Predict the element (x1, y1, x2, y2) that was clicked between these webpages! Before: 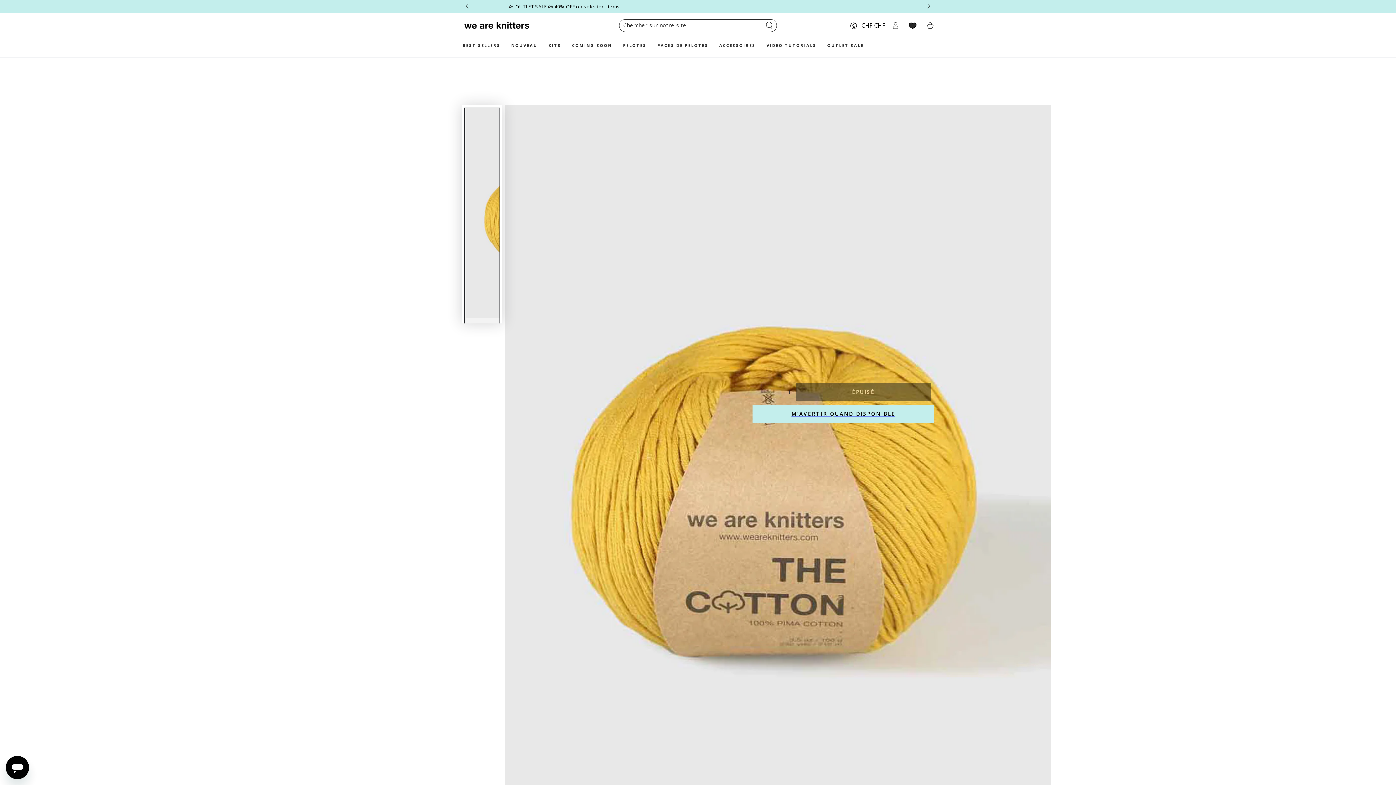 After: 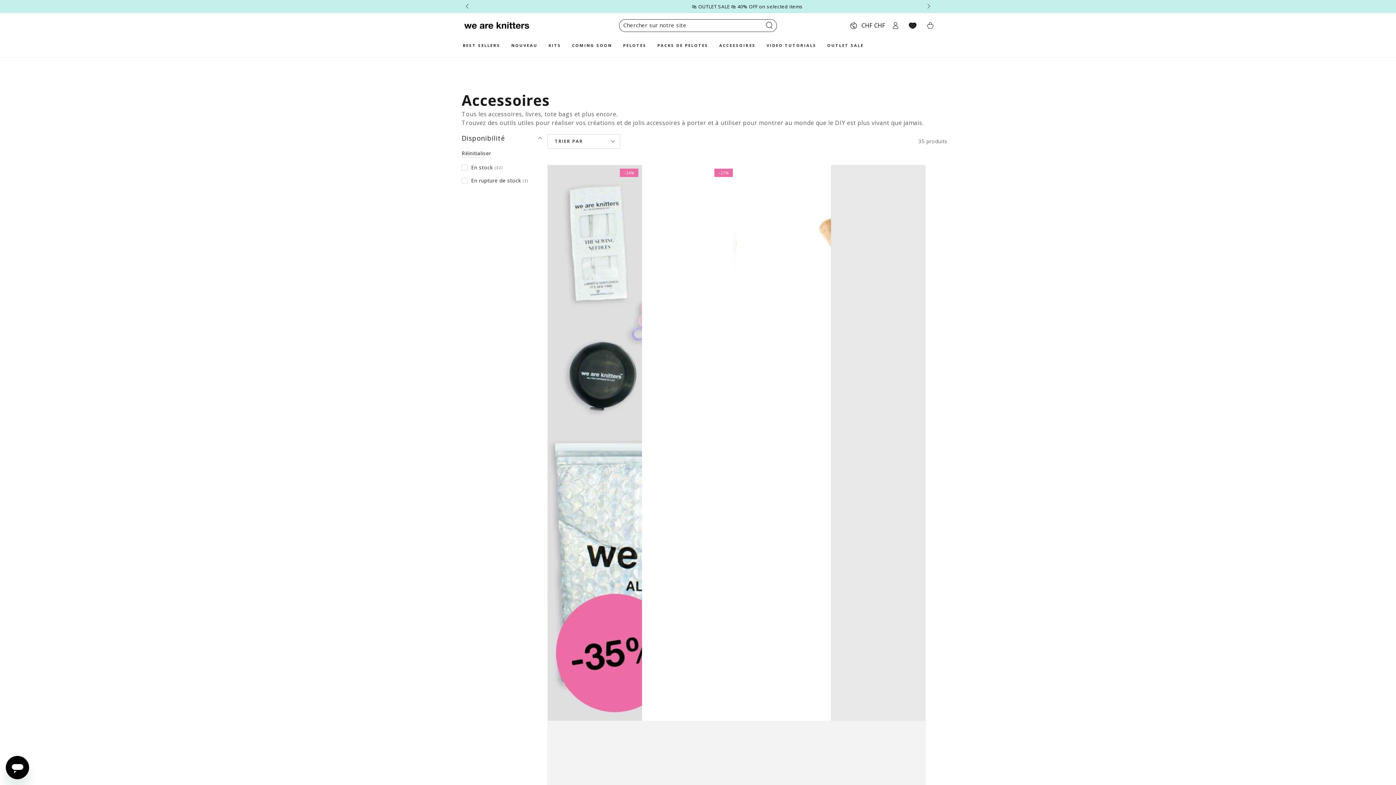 Action: bbox: (713, 37, 761, 52) label: ACCESSOIRES